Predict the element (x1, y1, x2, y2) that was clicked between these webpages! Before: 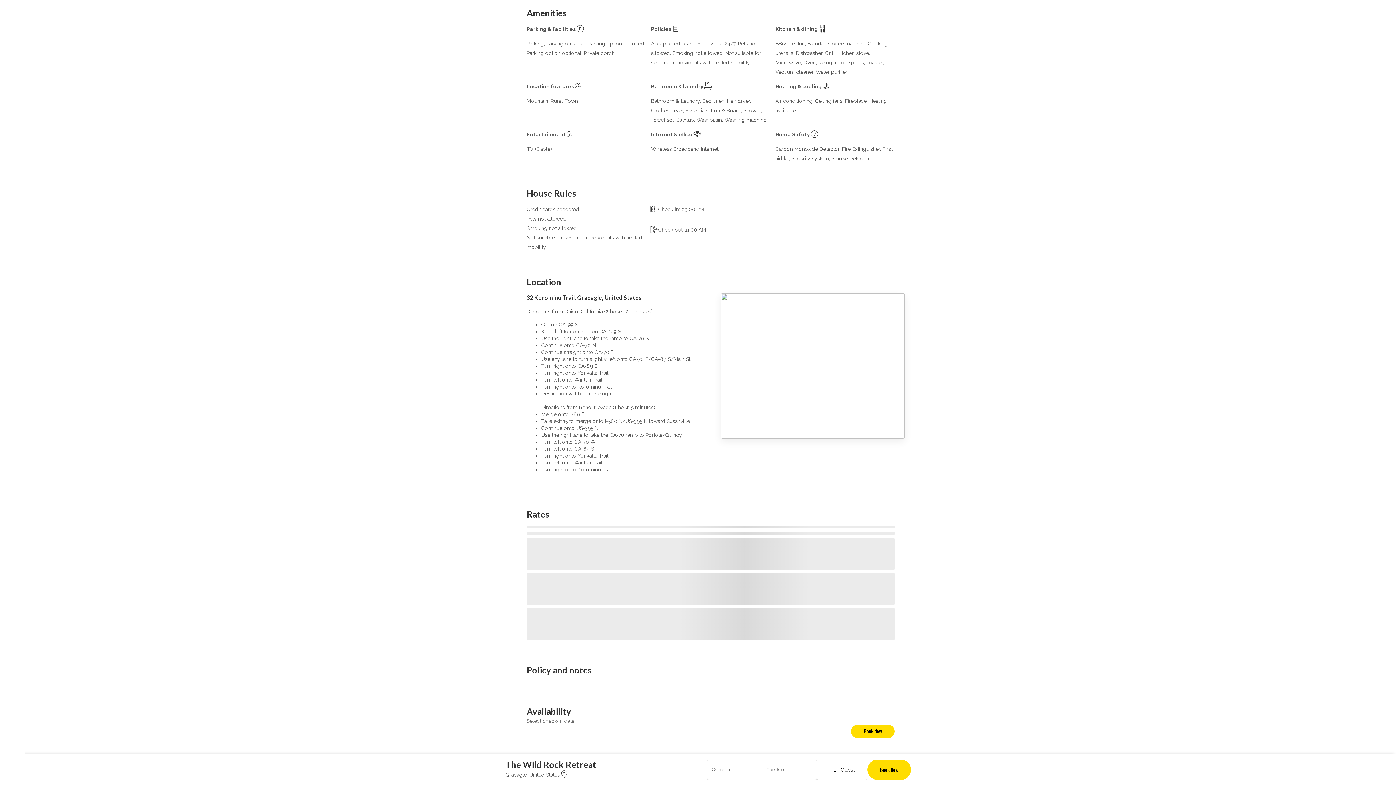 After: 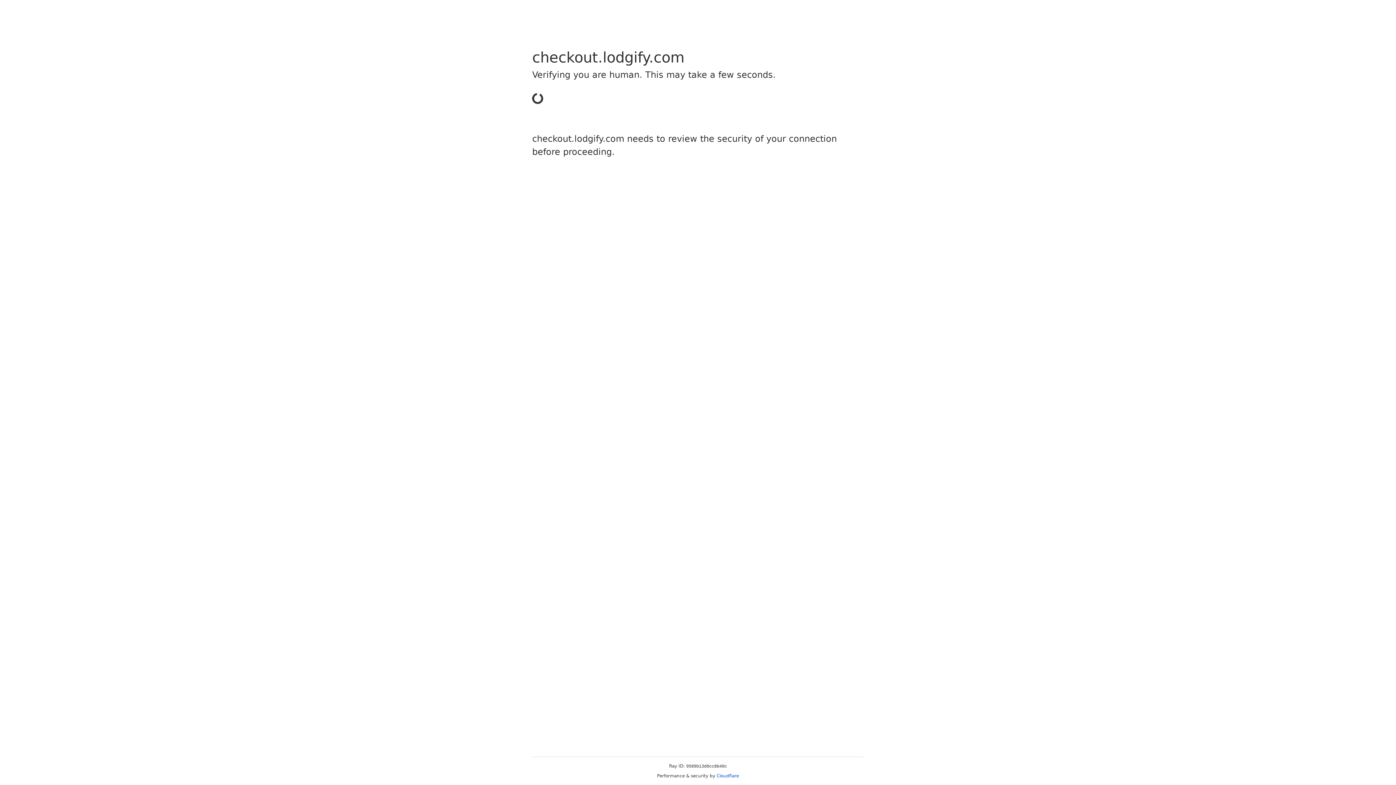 Action: label: Book Now bbox: (851, 724, 894, 738)